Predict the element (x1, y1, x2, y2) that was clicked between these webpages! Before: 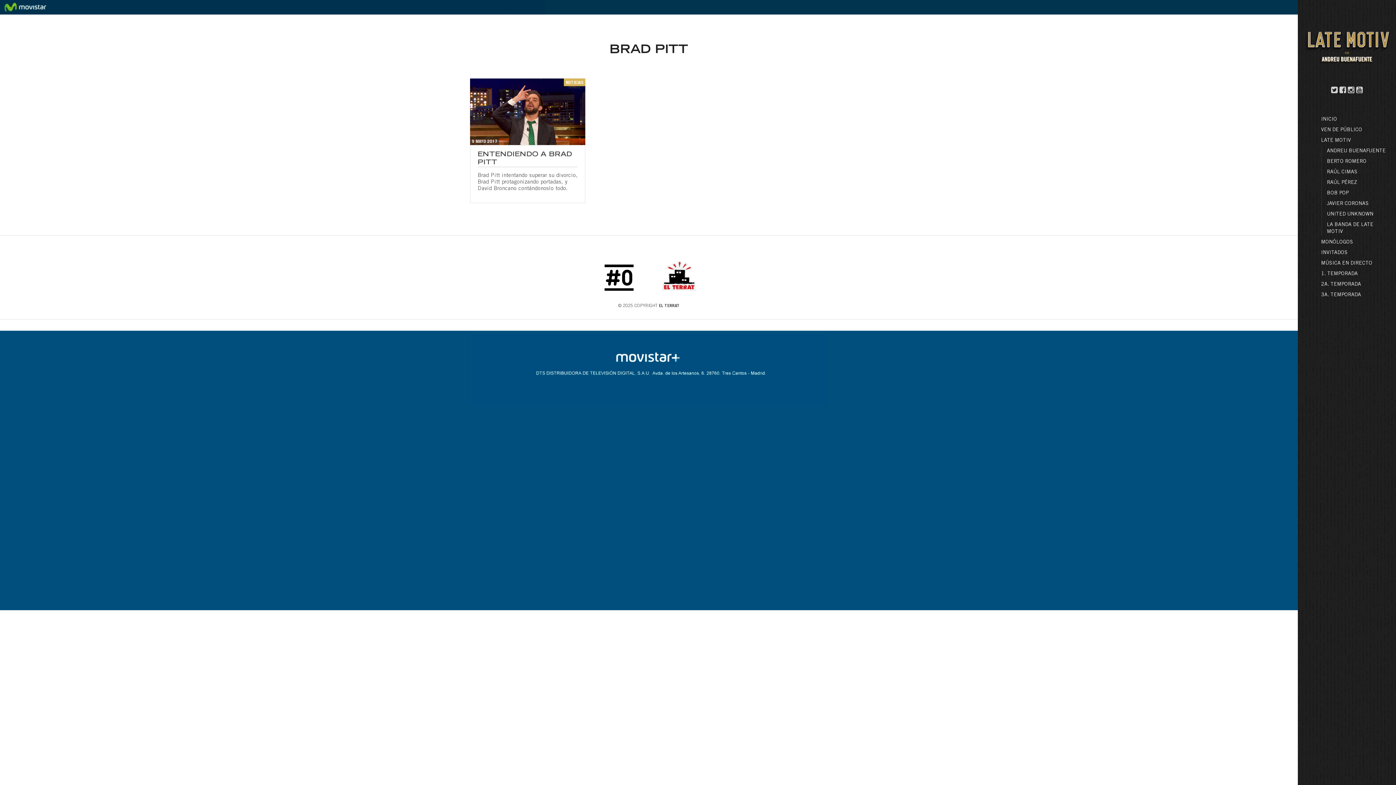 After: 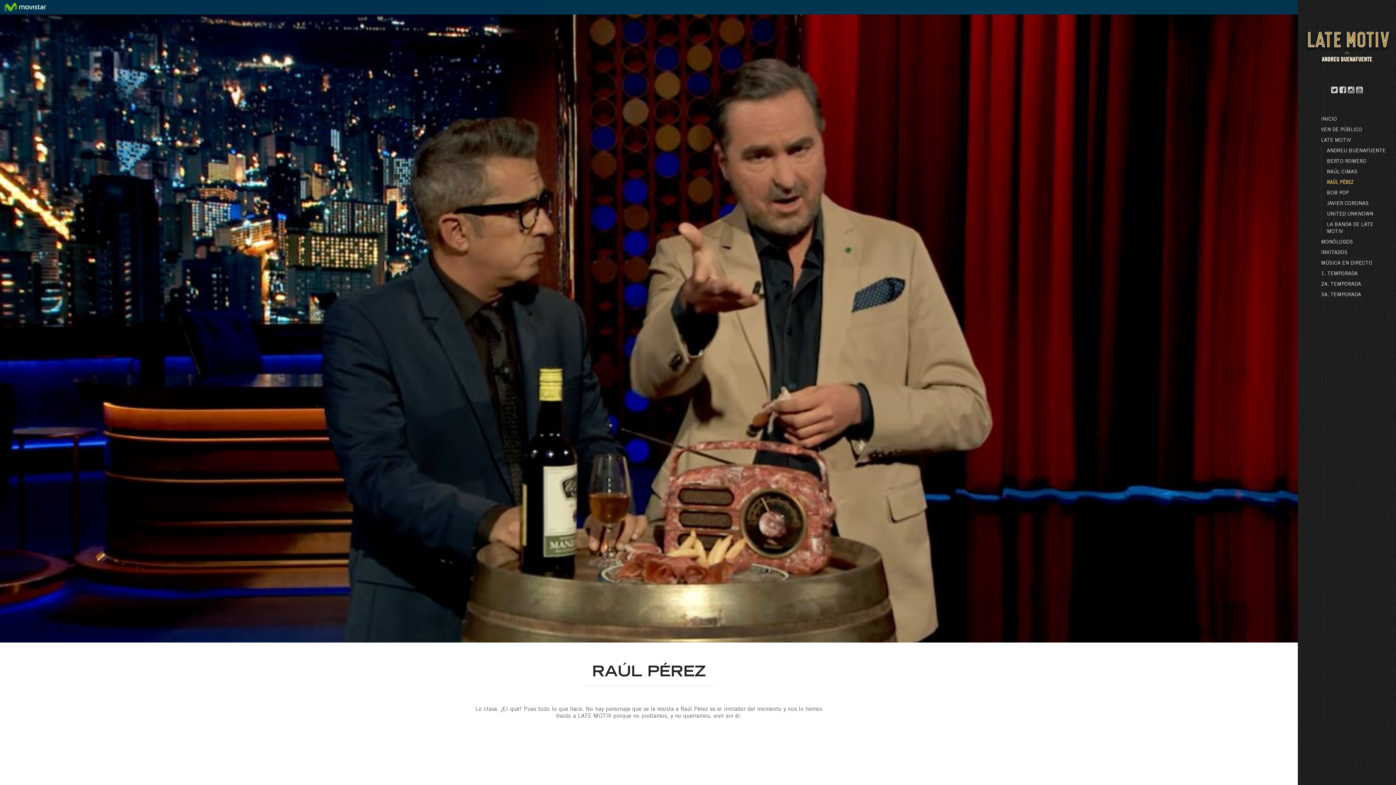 Action: label: RAÚL PÉREZ bbox: (1327, 180, 1357, 185)